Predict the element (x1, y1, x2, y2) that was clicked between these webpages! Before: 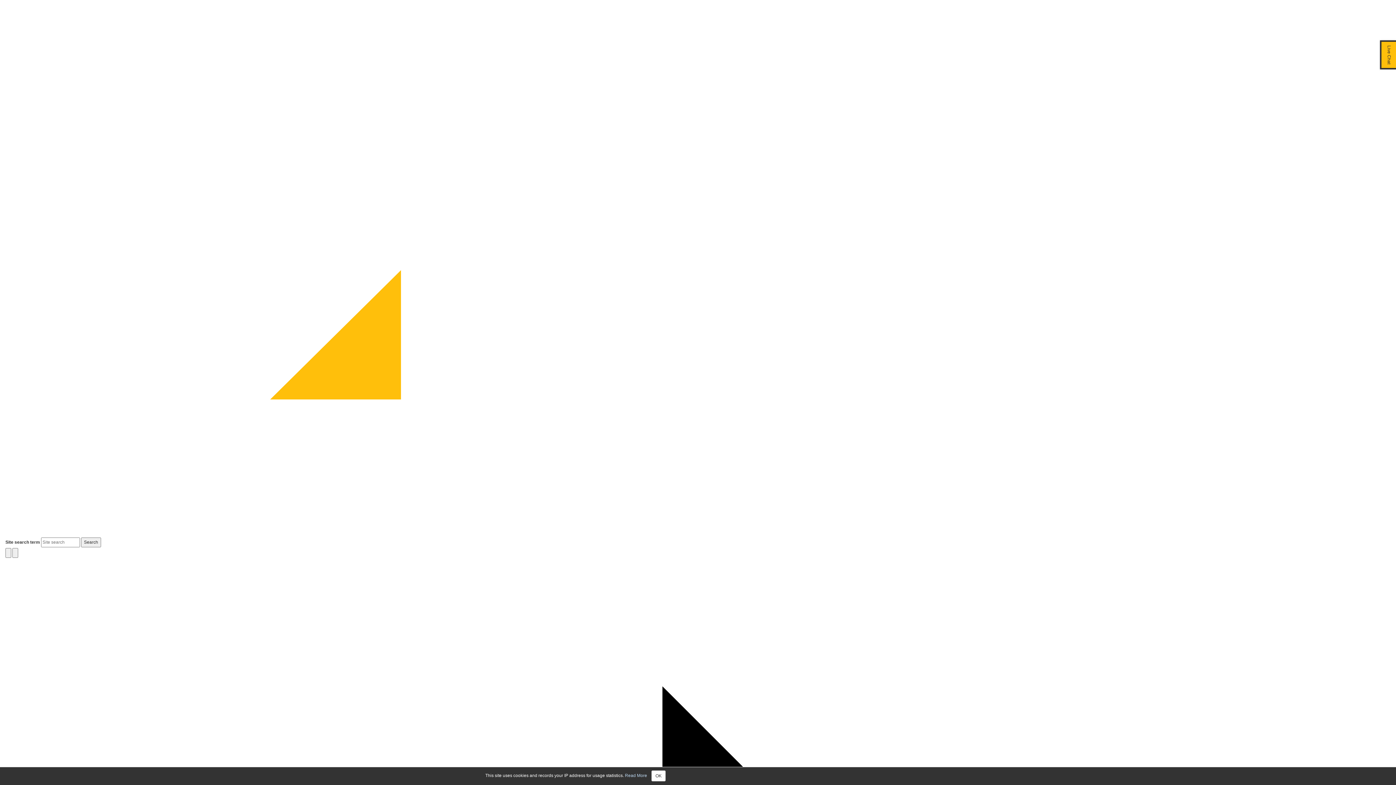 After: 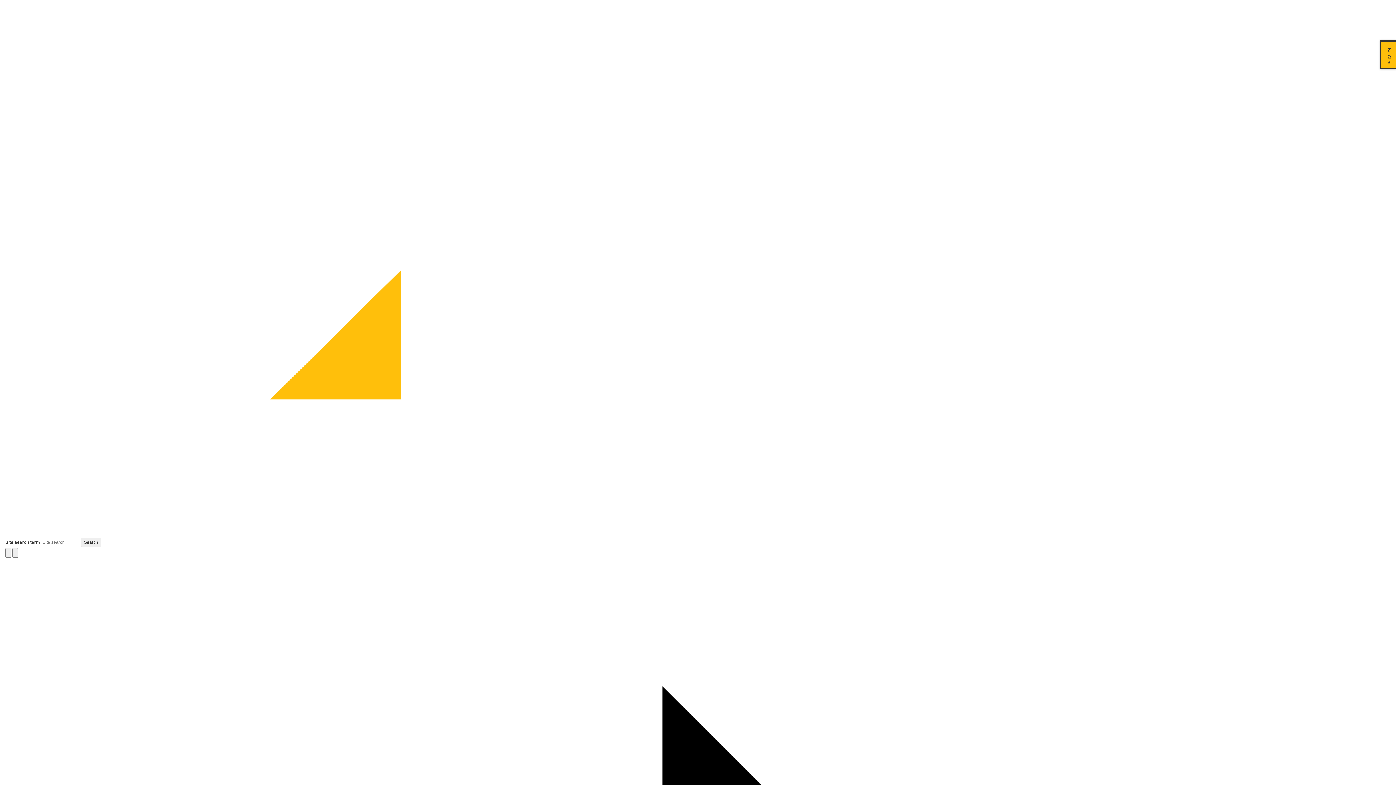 Action: label: Close bbox: (651, 770, 665, 781)